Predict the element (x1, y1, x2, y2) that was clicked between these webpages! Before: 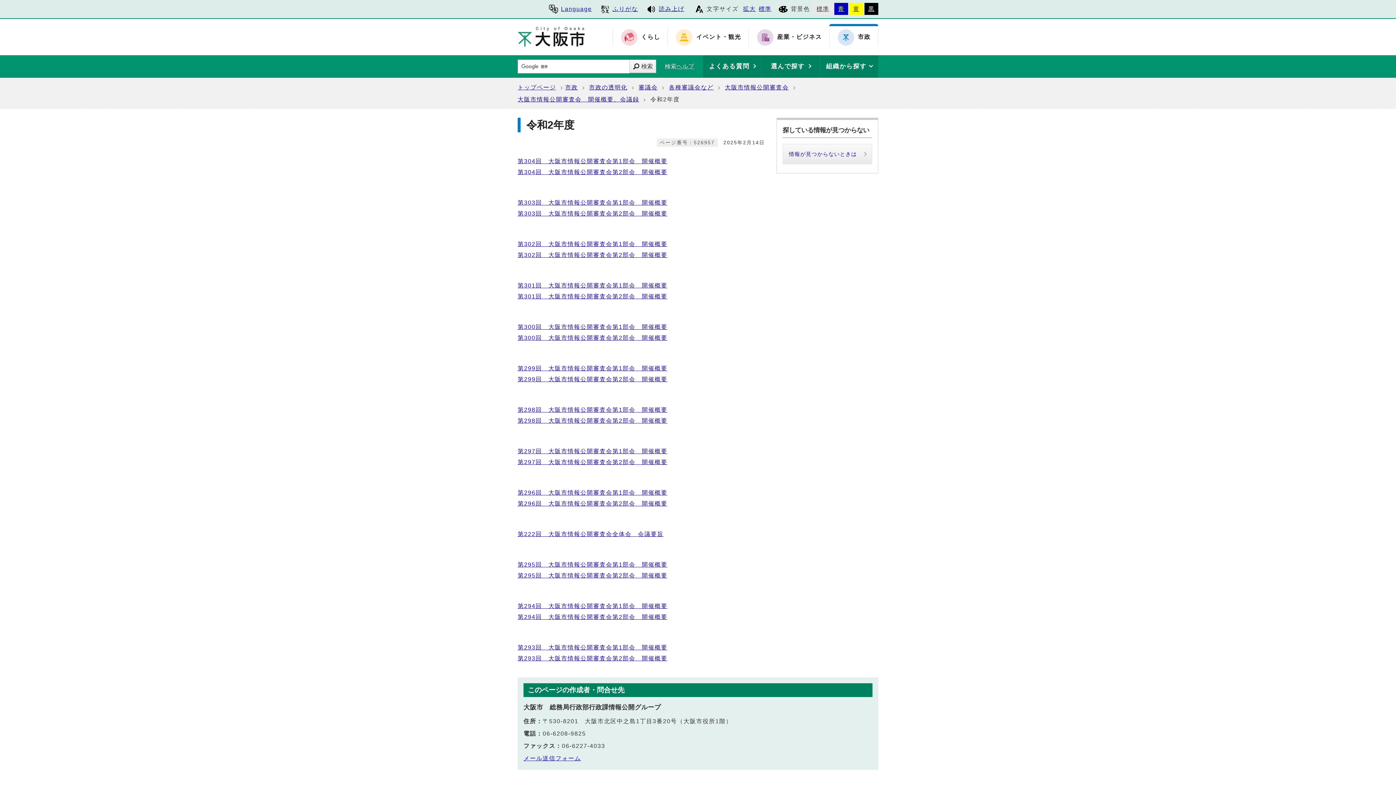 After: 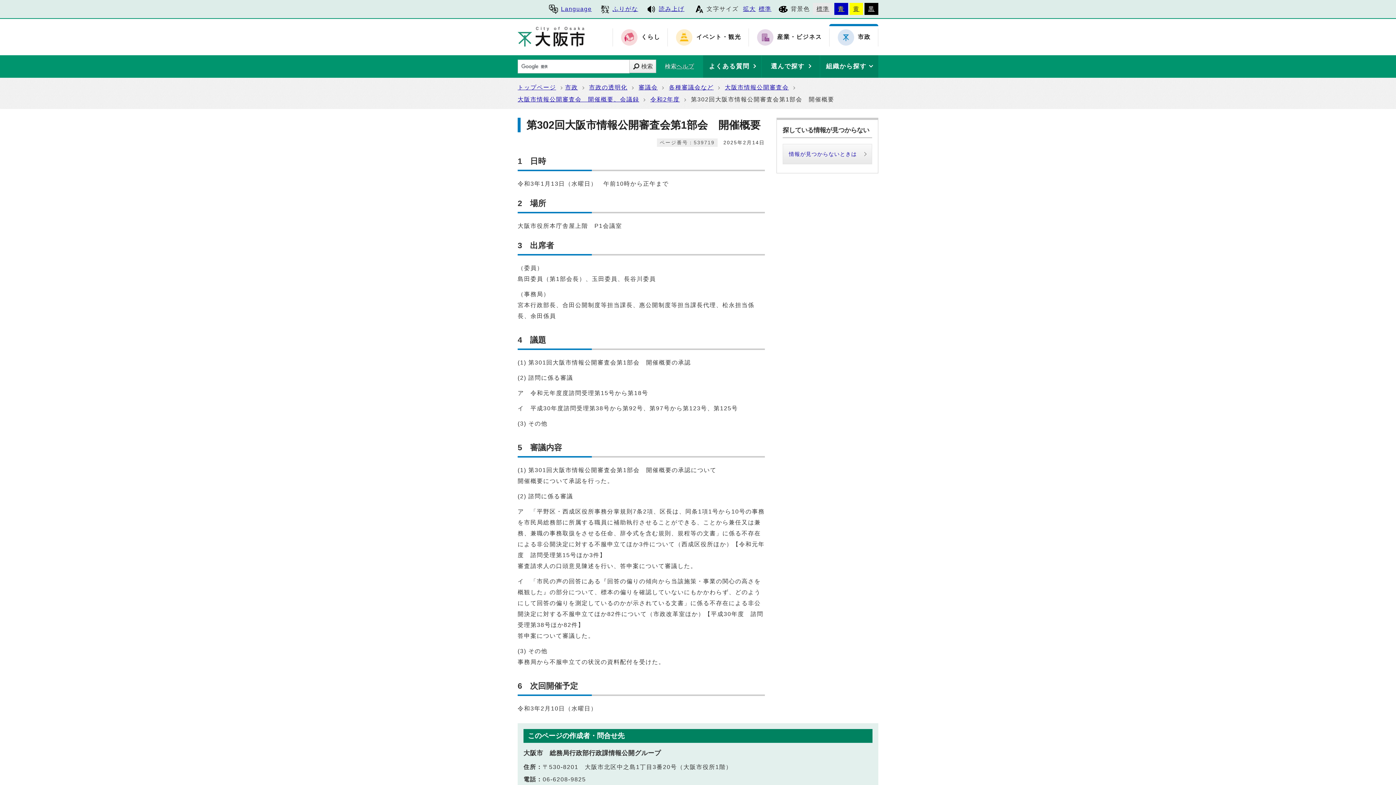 Action: label: 第302回　大阪市情報公開審査会第1部会　開催概要 bbox: (517, 241, 667, 247)